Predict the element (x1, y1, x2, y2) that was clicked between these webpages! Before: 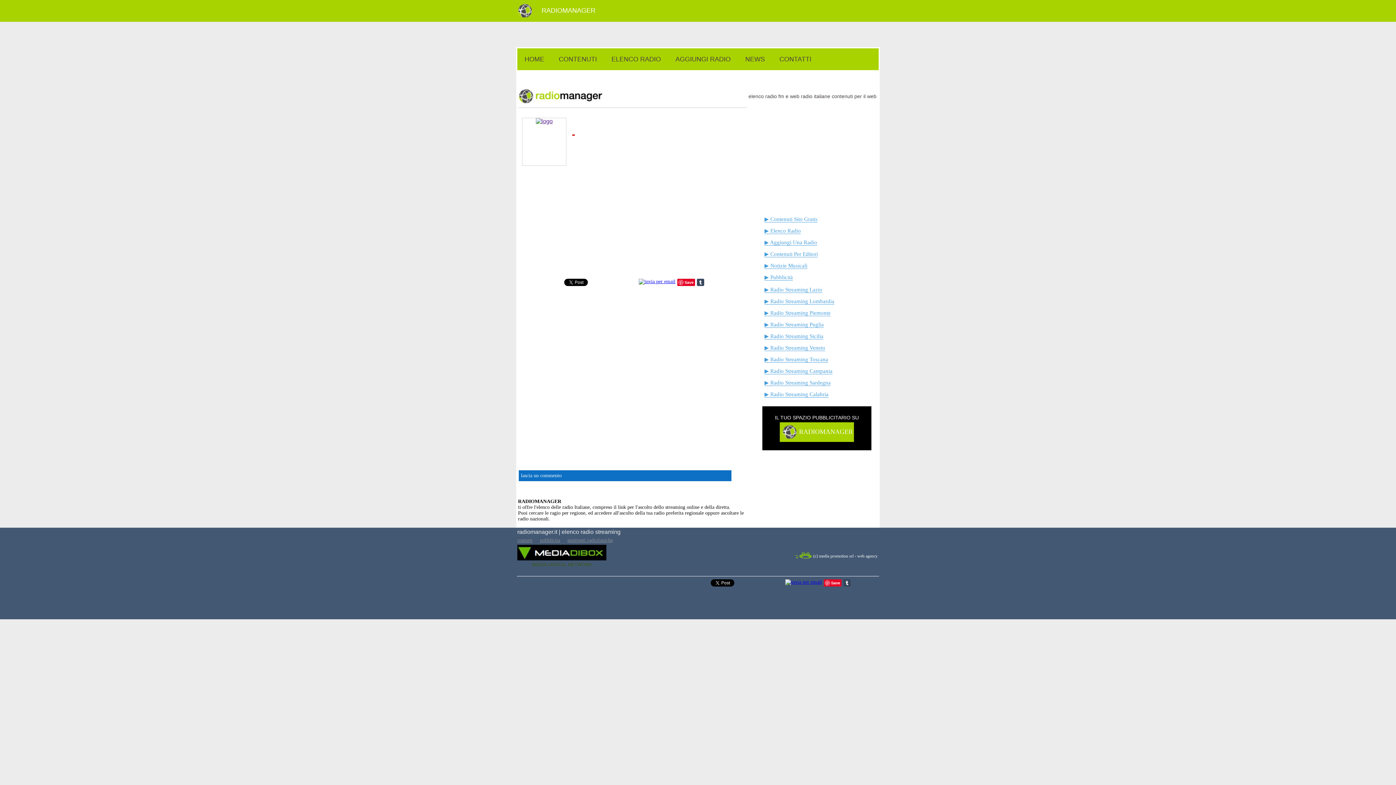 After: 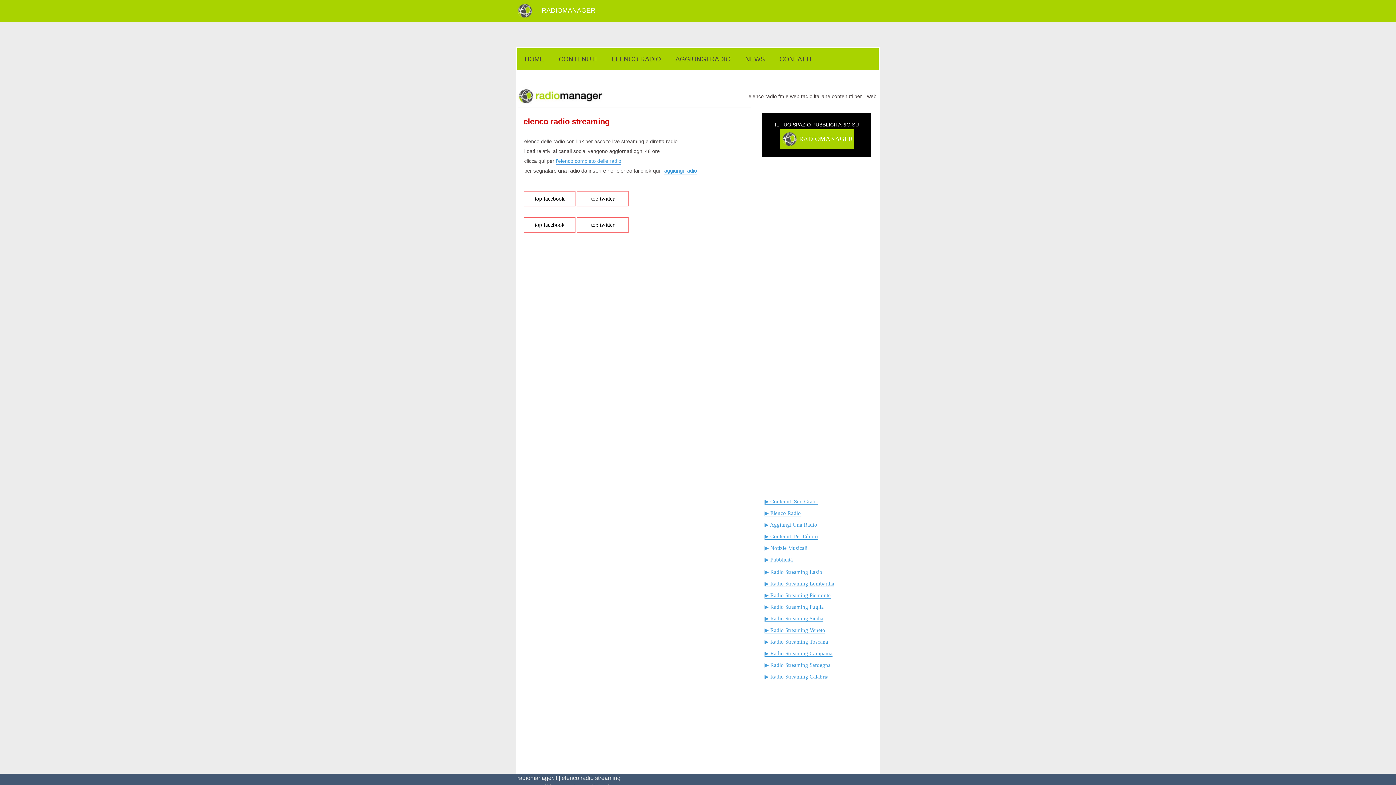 Action: label: ▶ Radio Streaming Veneto bbox: (764, 345, 825, 351)